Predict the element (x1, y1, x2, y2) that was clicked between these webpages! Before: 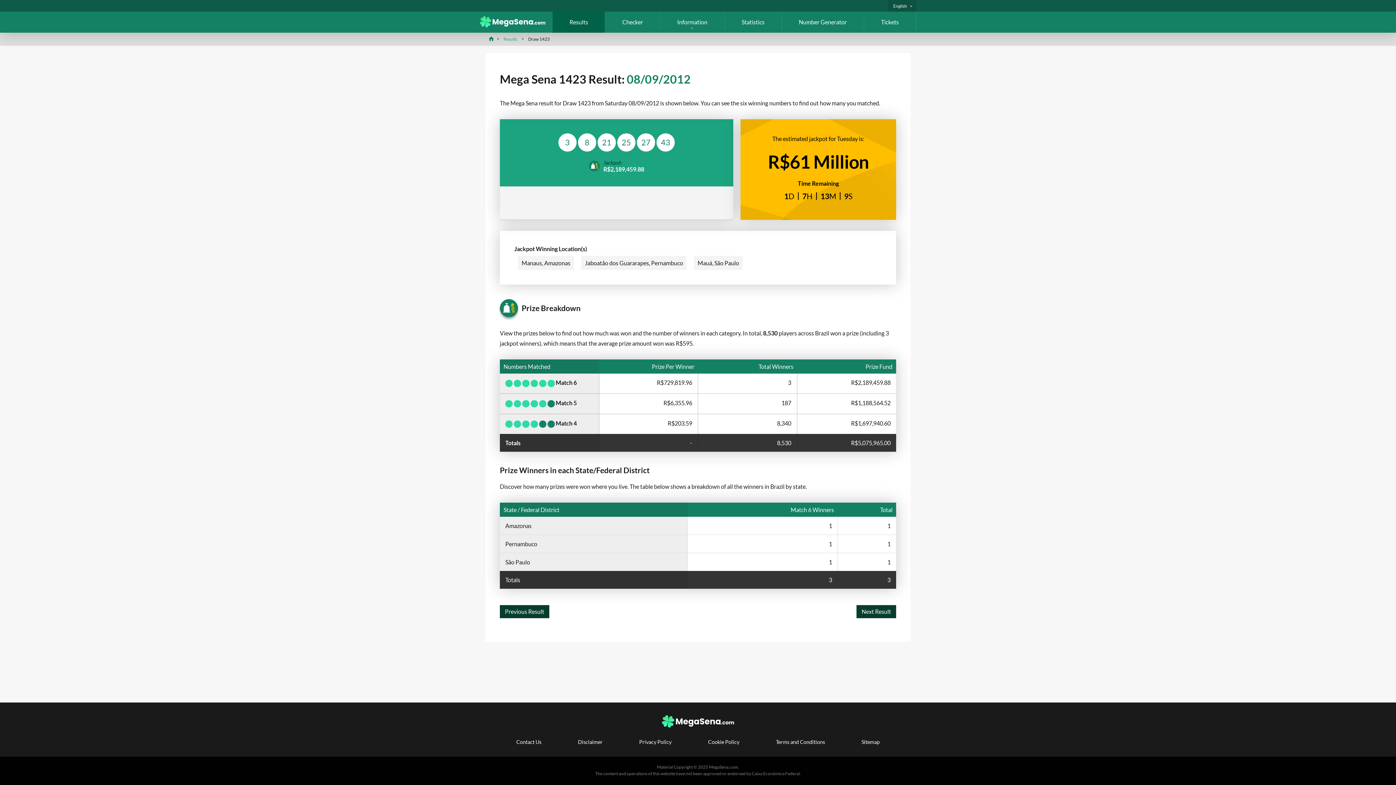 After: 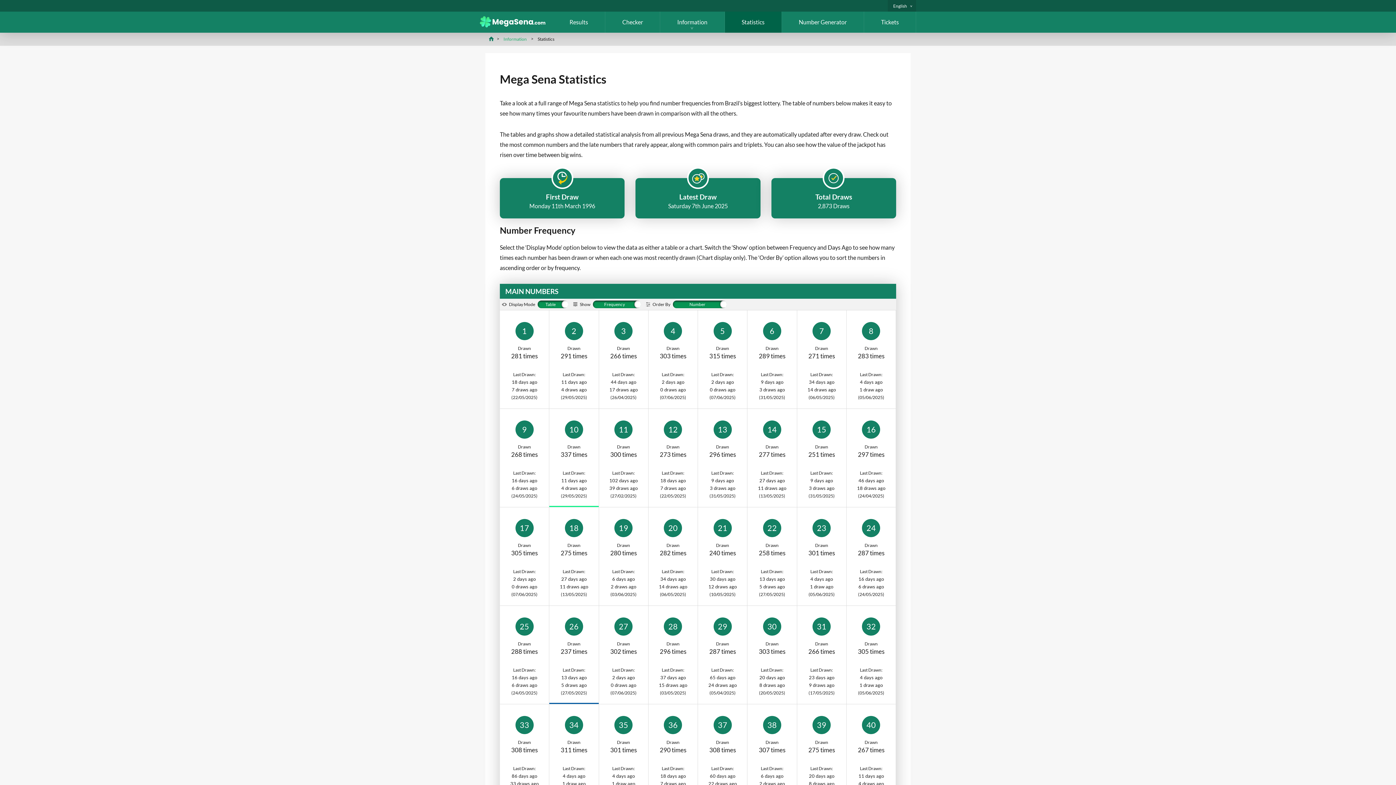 Action: label: Statistics bbox: (724, 11, 781, 32)